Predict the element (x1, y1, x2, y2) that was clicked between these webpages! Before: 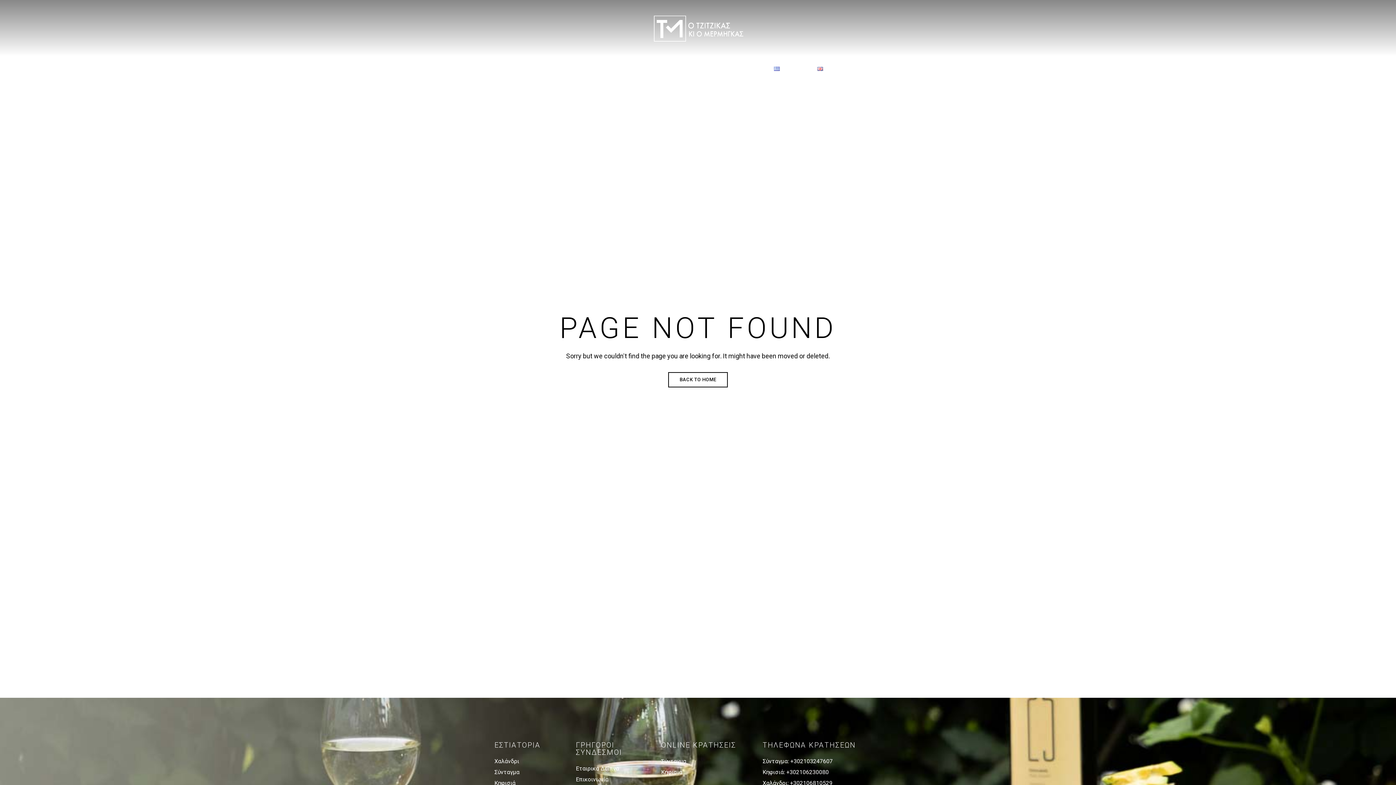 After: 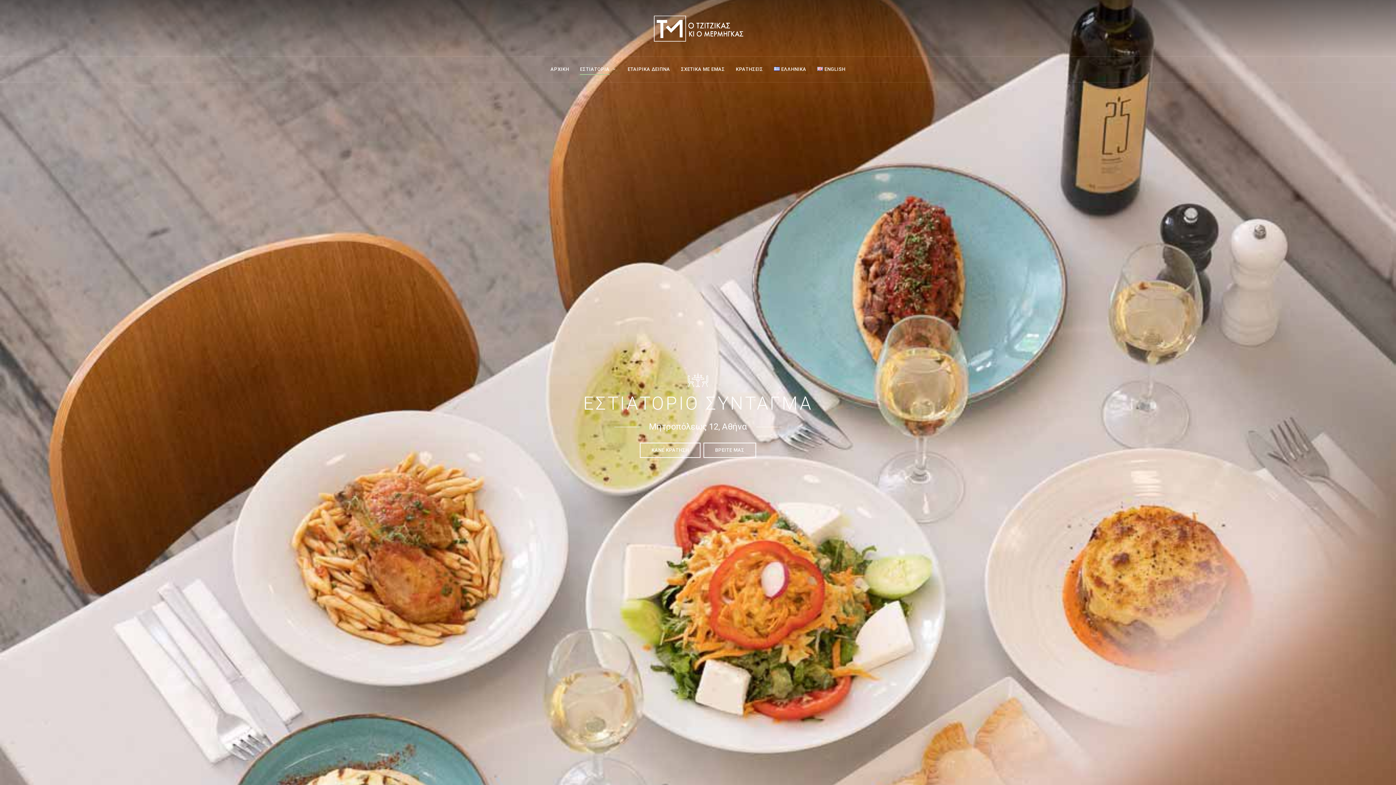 Action: label: Σύνταγμα bbox: (494, 769, 519, 776)